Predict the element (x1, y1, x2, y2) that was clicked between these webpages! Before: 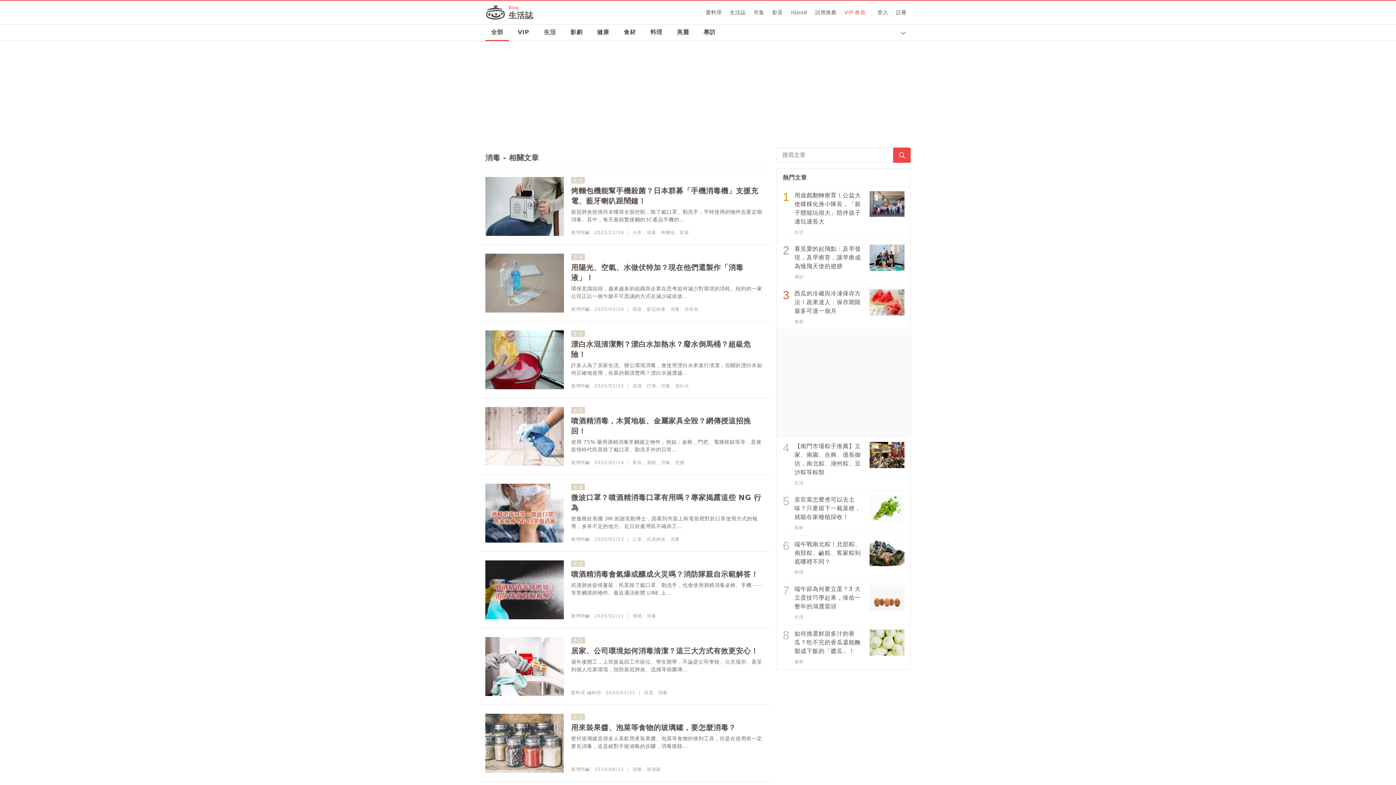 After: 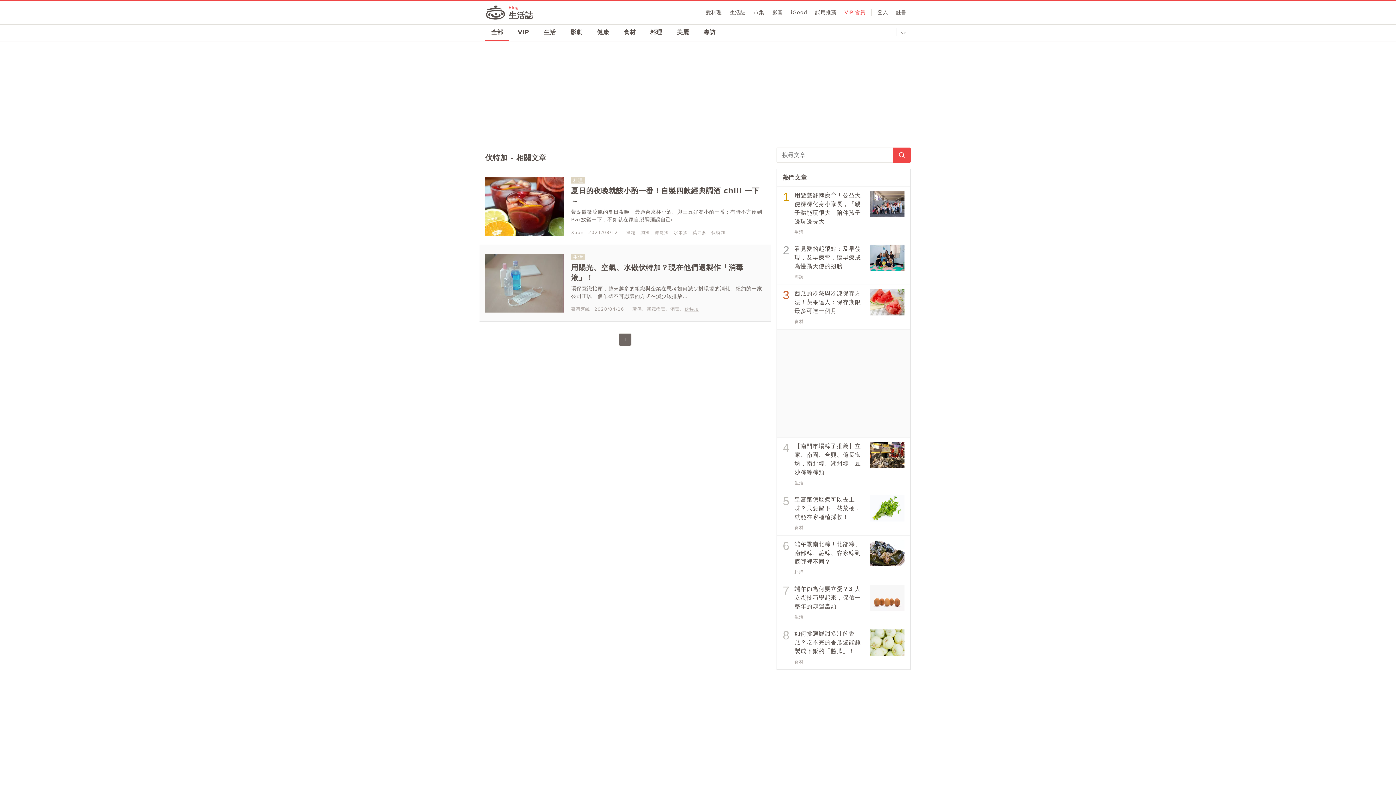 Action: label: 伏特加 bbox: (684, 306, 698, 312)